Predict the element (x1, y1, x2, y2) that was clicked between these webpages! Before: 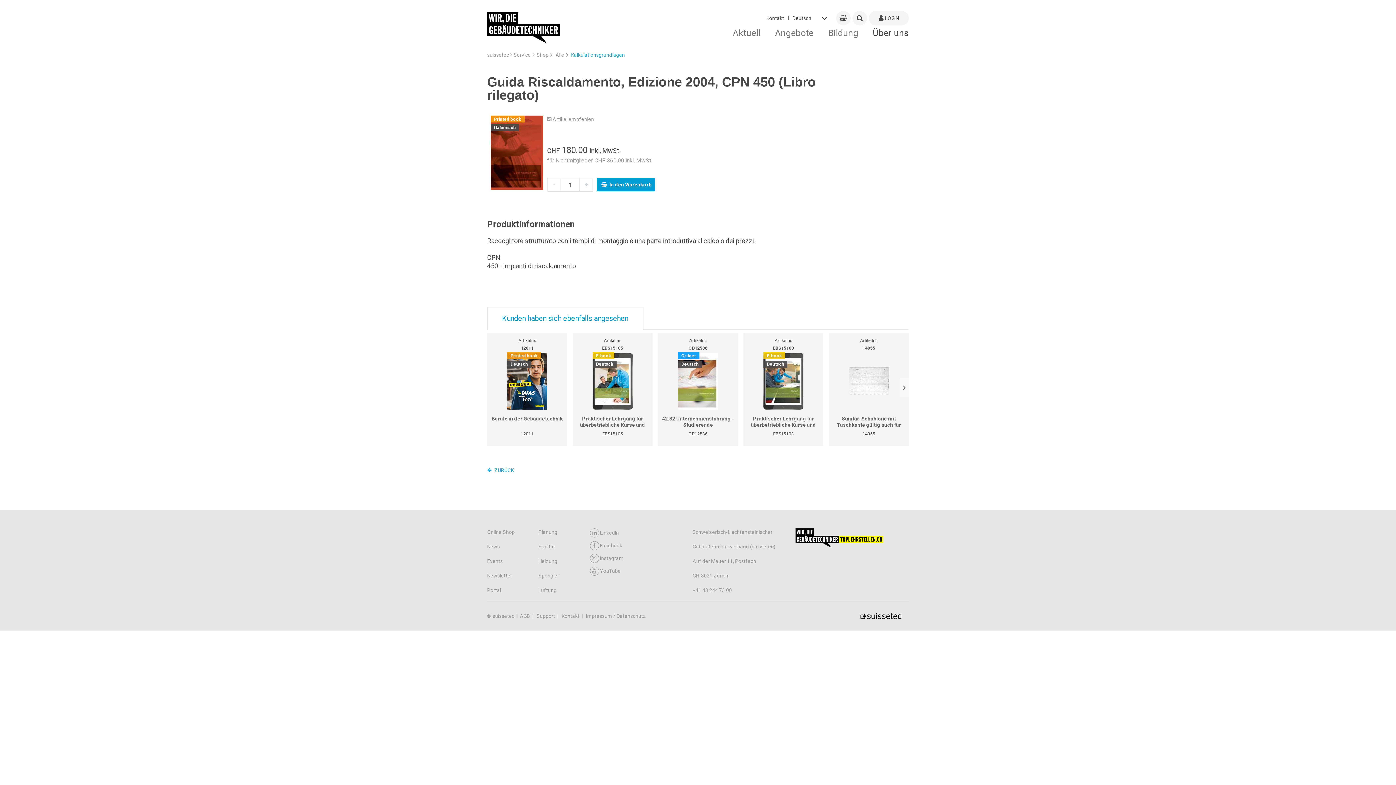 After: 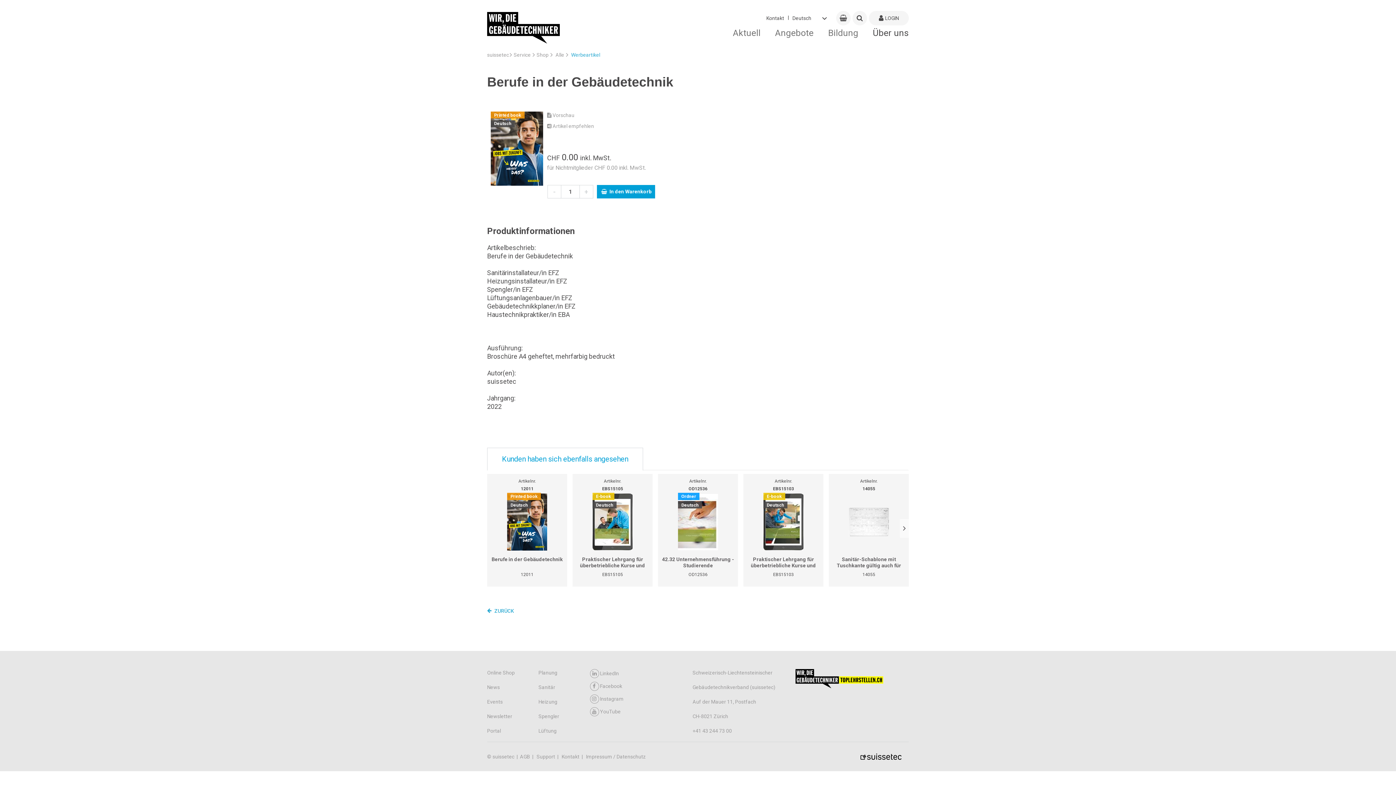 Action: label: Printed book
Deutsch bbox: (507, 352, 547, 410)